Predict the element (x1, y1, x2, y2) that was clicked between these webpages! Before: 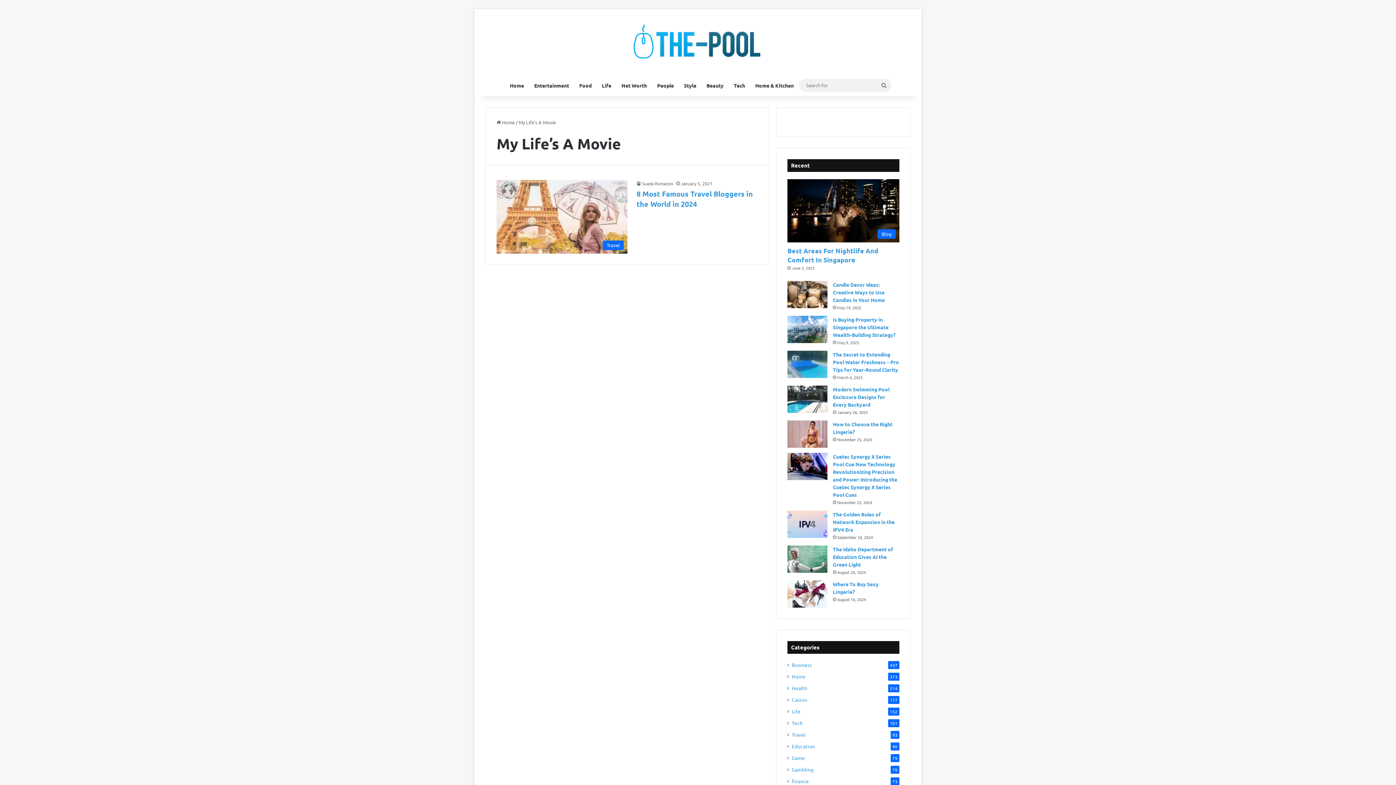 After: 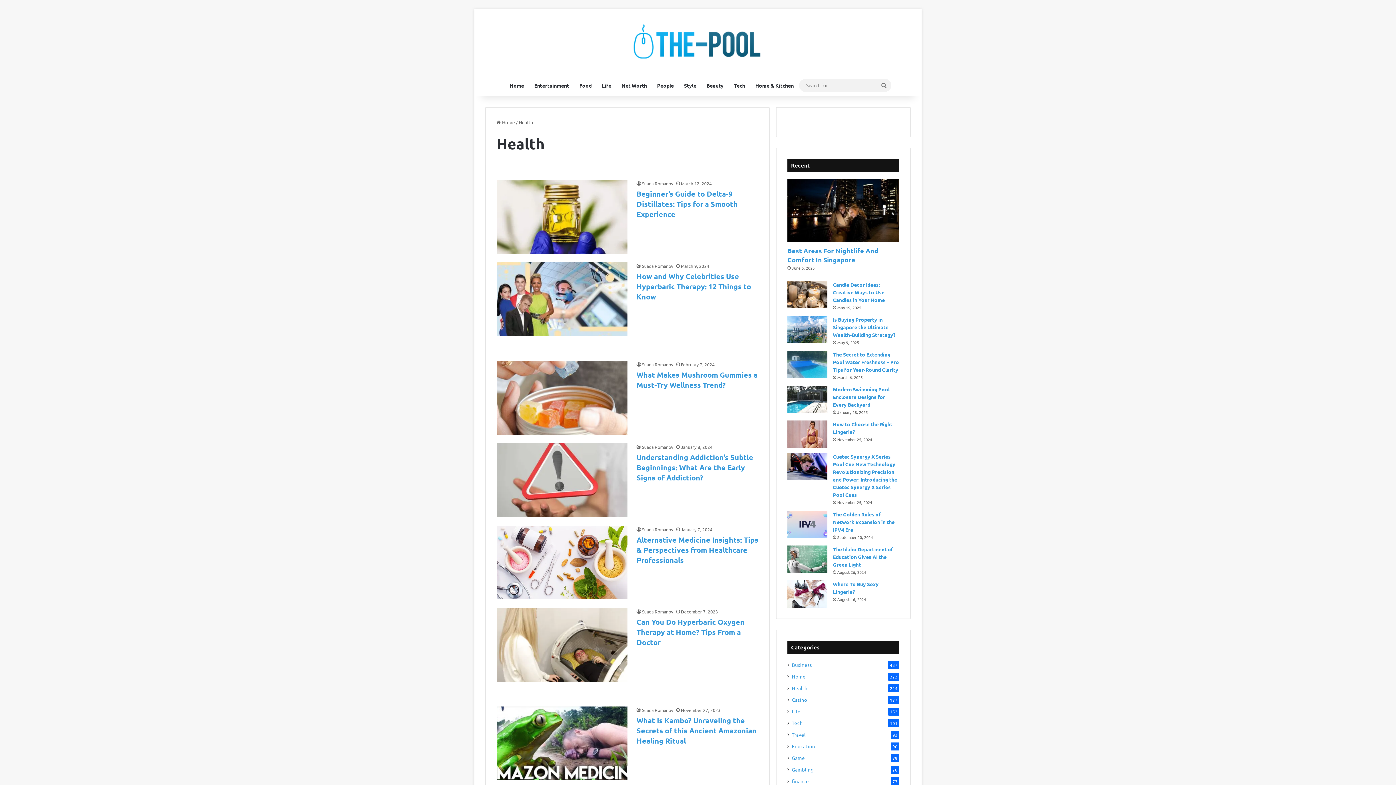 Action: bbox: (792, 684, 807, 692) label: Health